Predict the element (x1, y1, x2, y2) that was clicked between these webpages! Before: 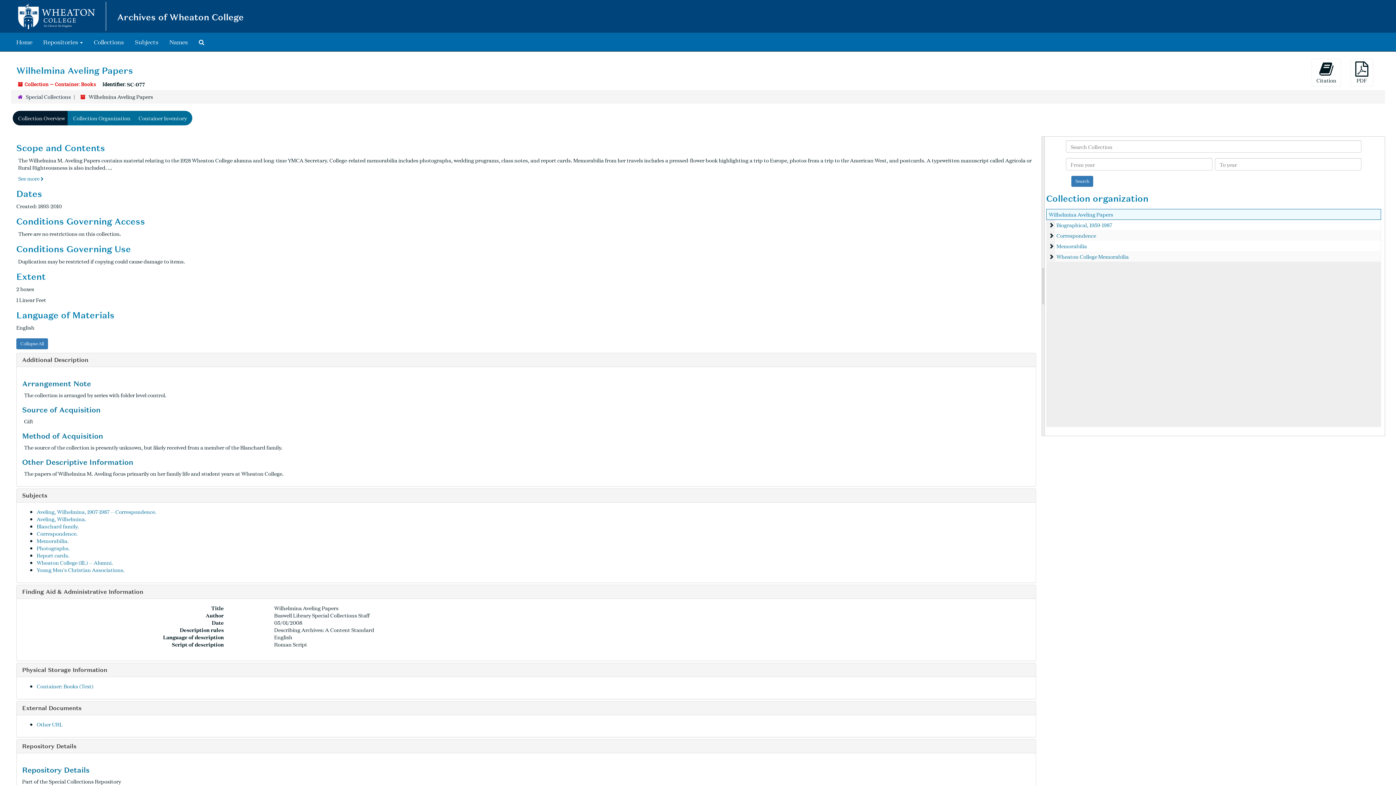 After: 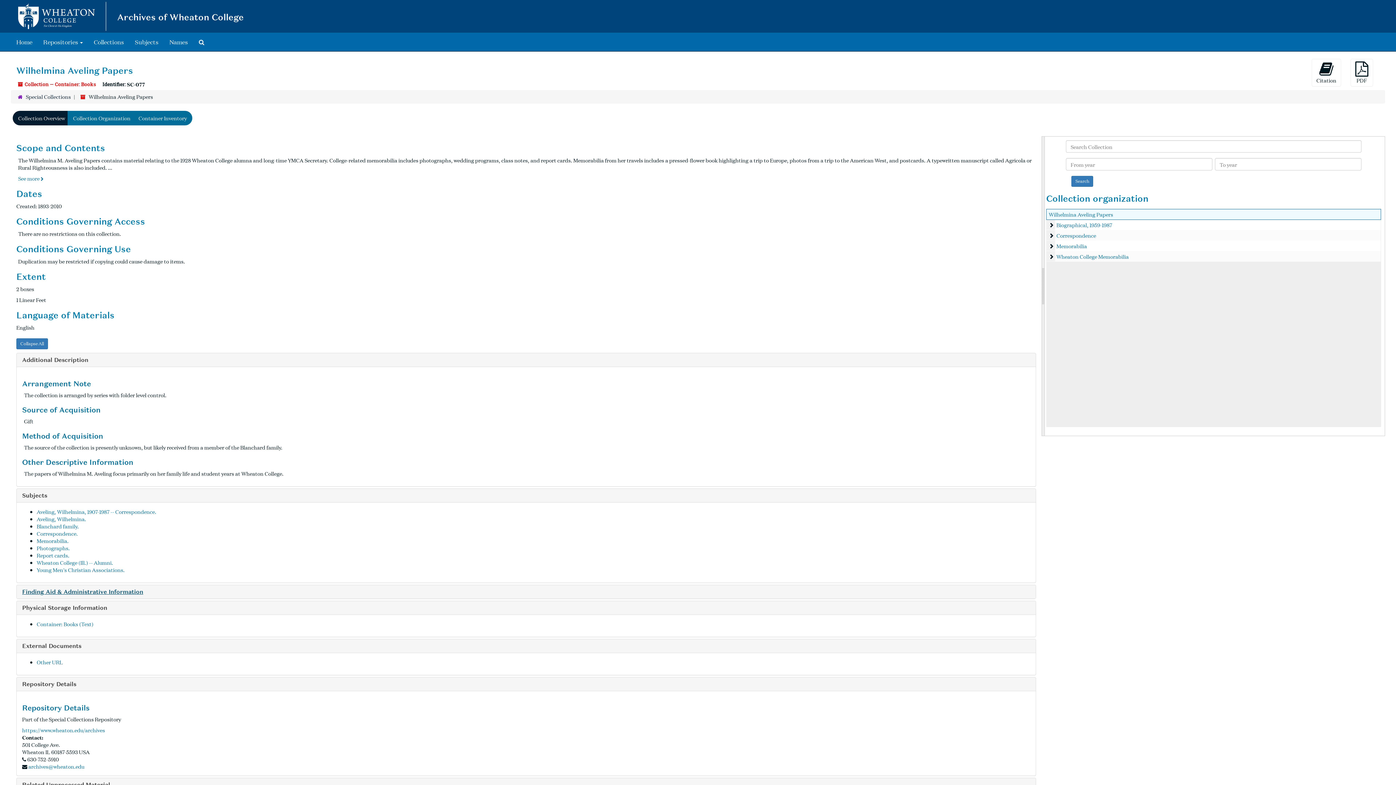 Action: bbox: (22, 588, 143, 596) label: Finding Aid & Administrative Information